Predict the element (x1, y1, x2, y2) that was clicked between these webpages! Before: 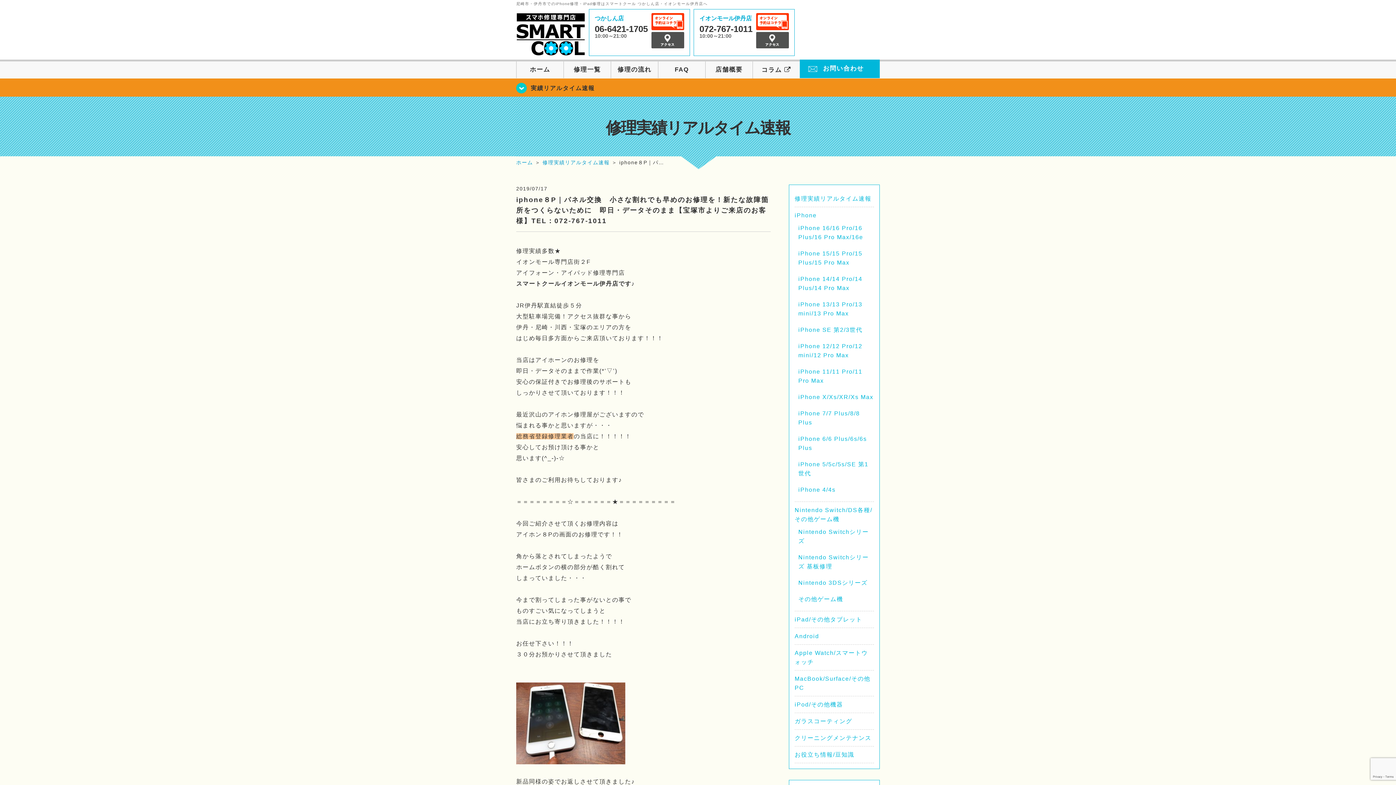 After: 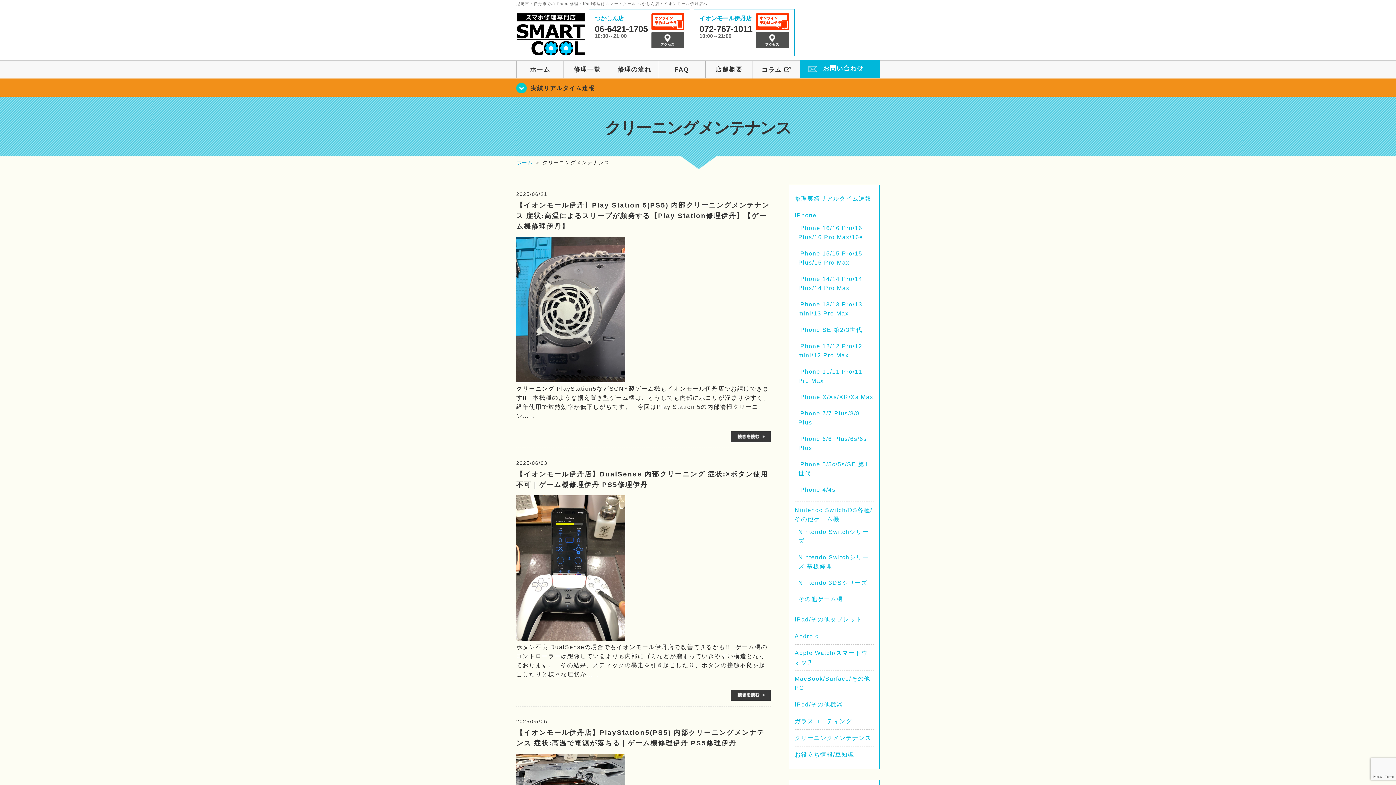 Action: label: クリーニングメンテナンス bbox: (794, 735, 871, 741)